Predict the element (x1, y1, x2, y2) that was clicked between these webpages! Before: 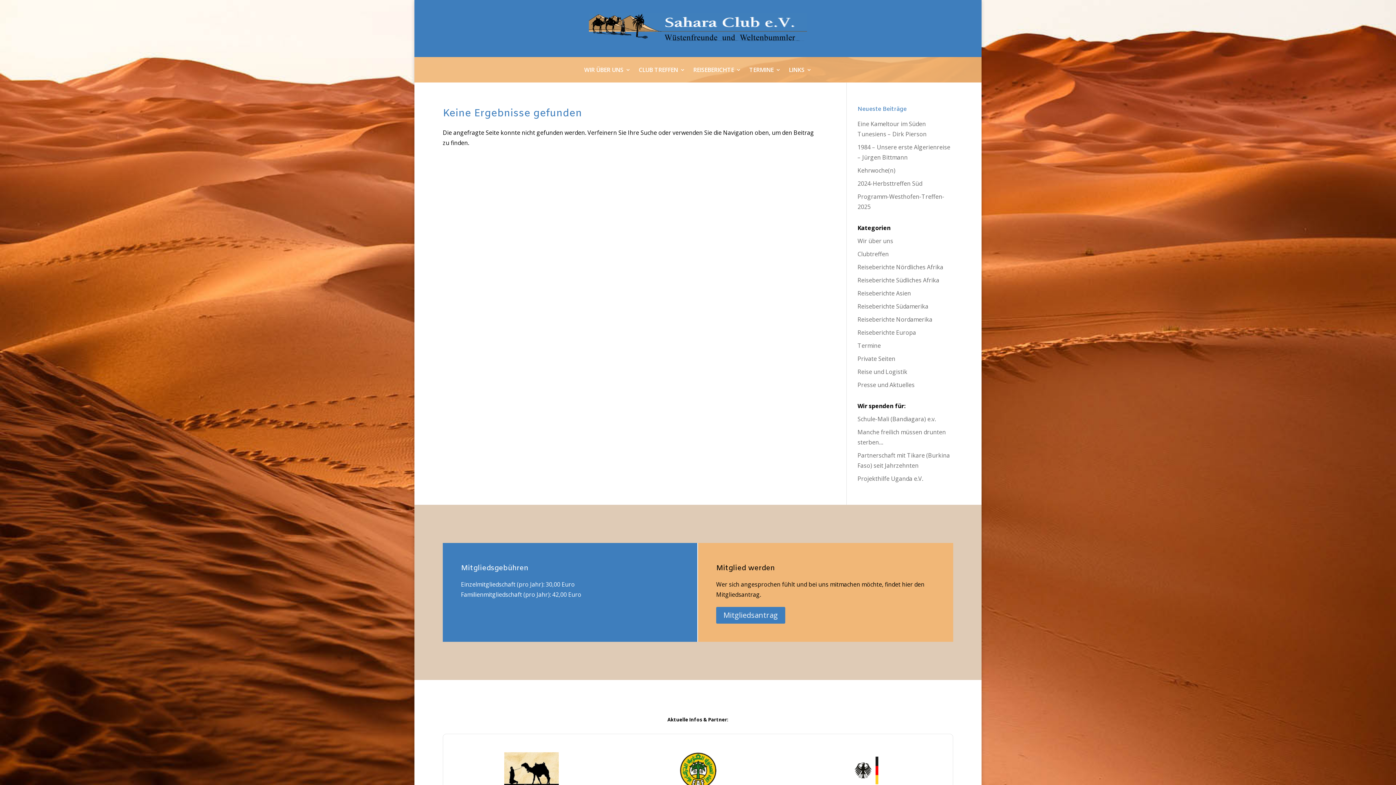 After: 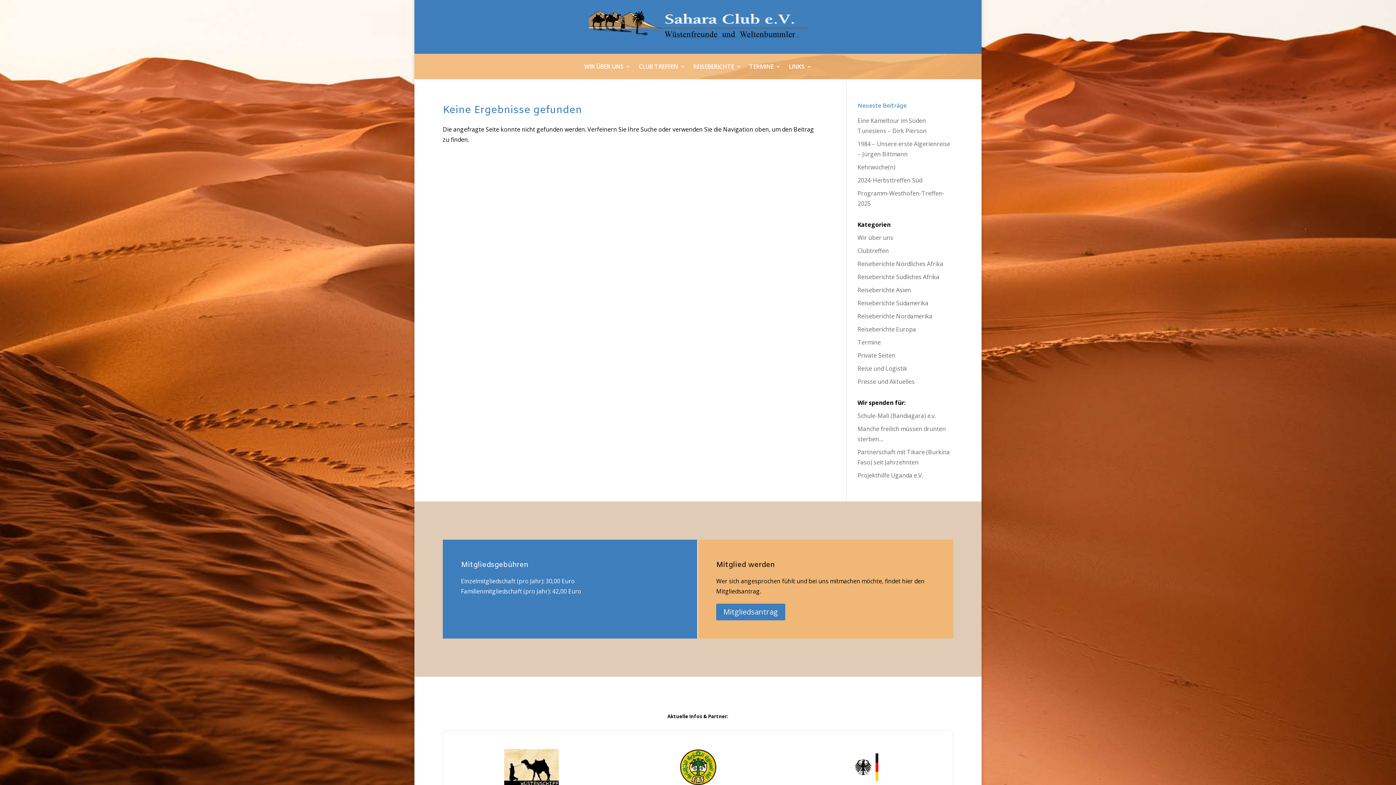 Action: bbox: (504, 752, 558, 788)